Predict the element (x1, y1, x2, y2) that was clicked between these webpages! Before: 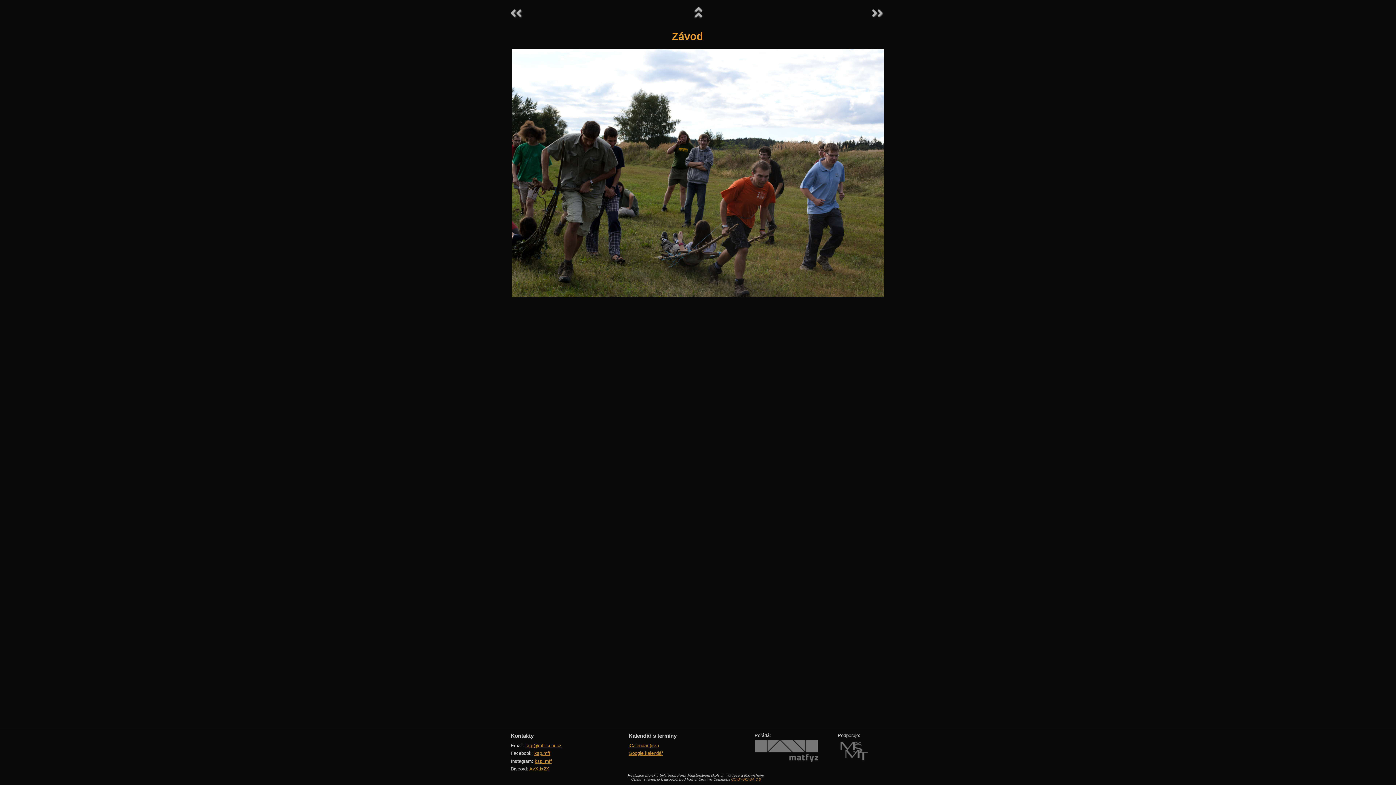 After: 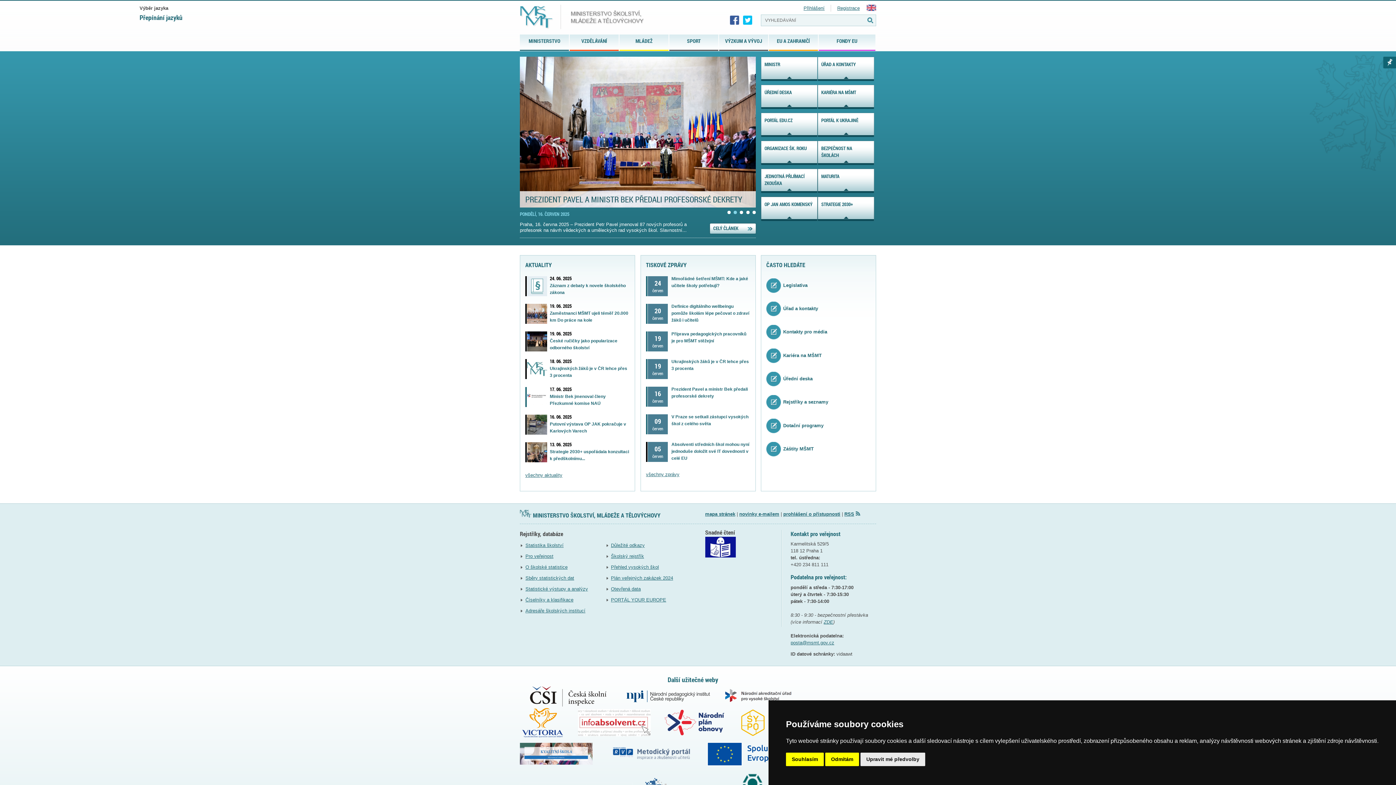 Action: bbox: (837, 757, 869, 763)